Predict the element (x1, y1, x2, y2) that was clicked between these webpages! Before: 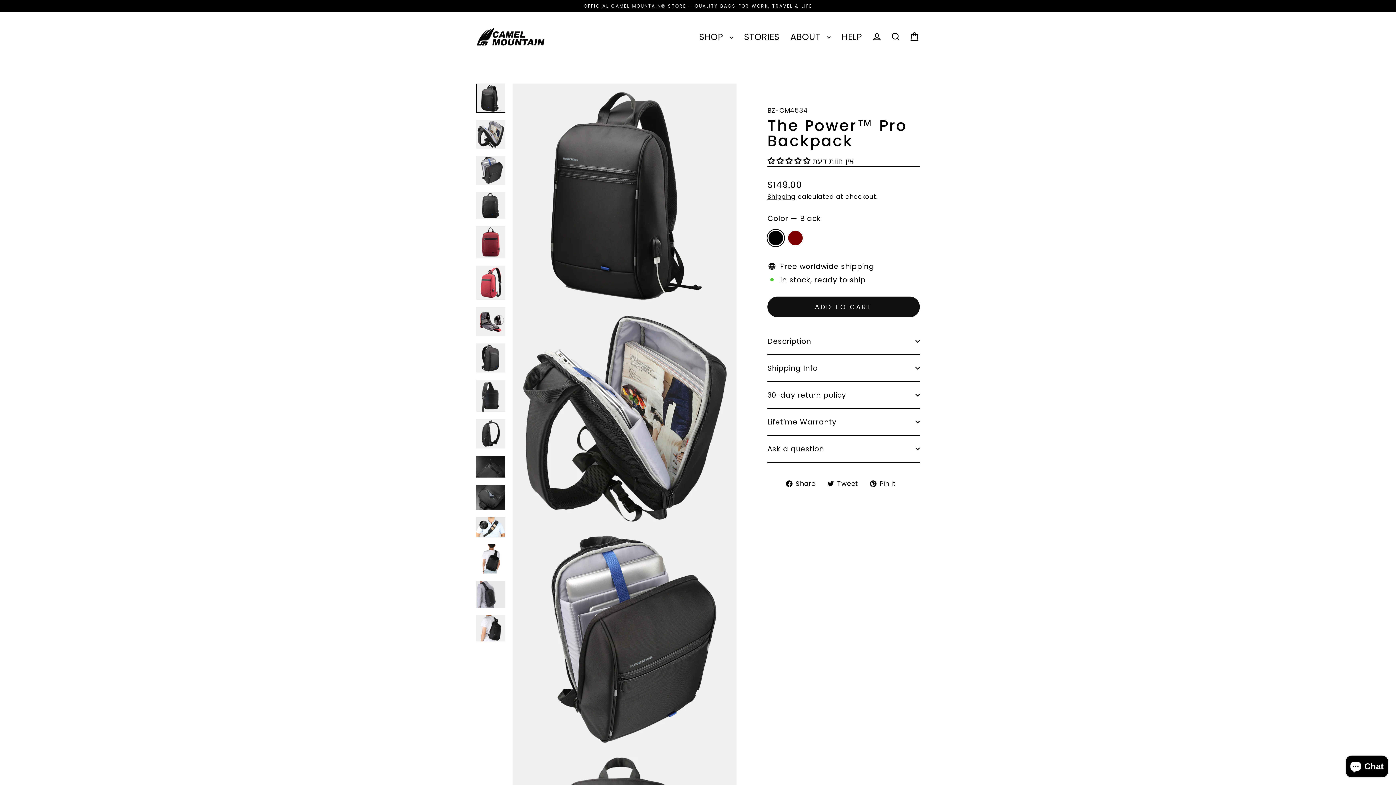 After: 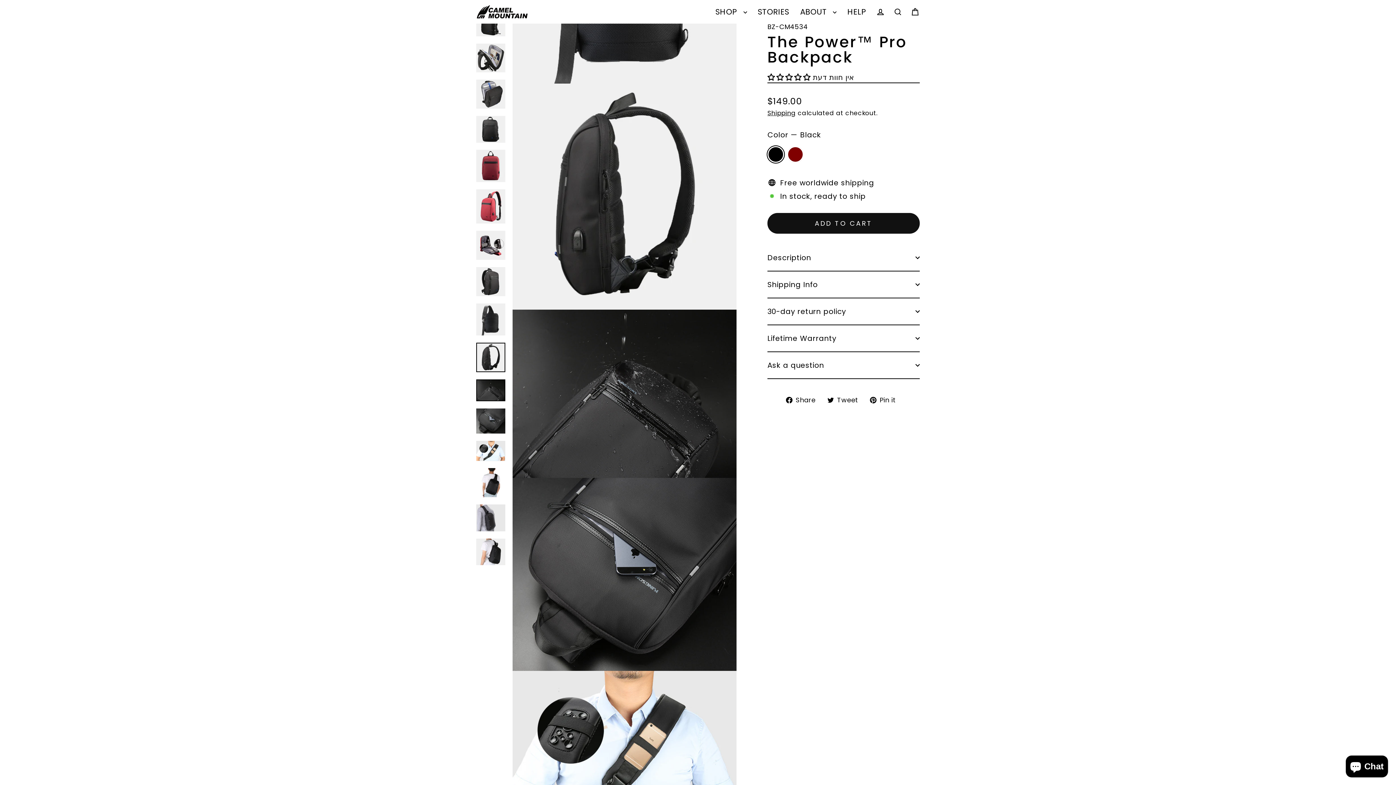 Action: bbox: (476, 419, 505, 448)